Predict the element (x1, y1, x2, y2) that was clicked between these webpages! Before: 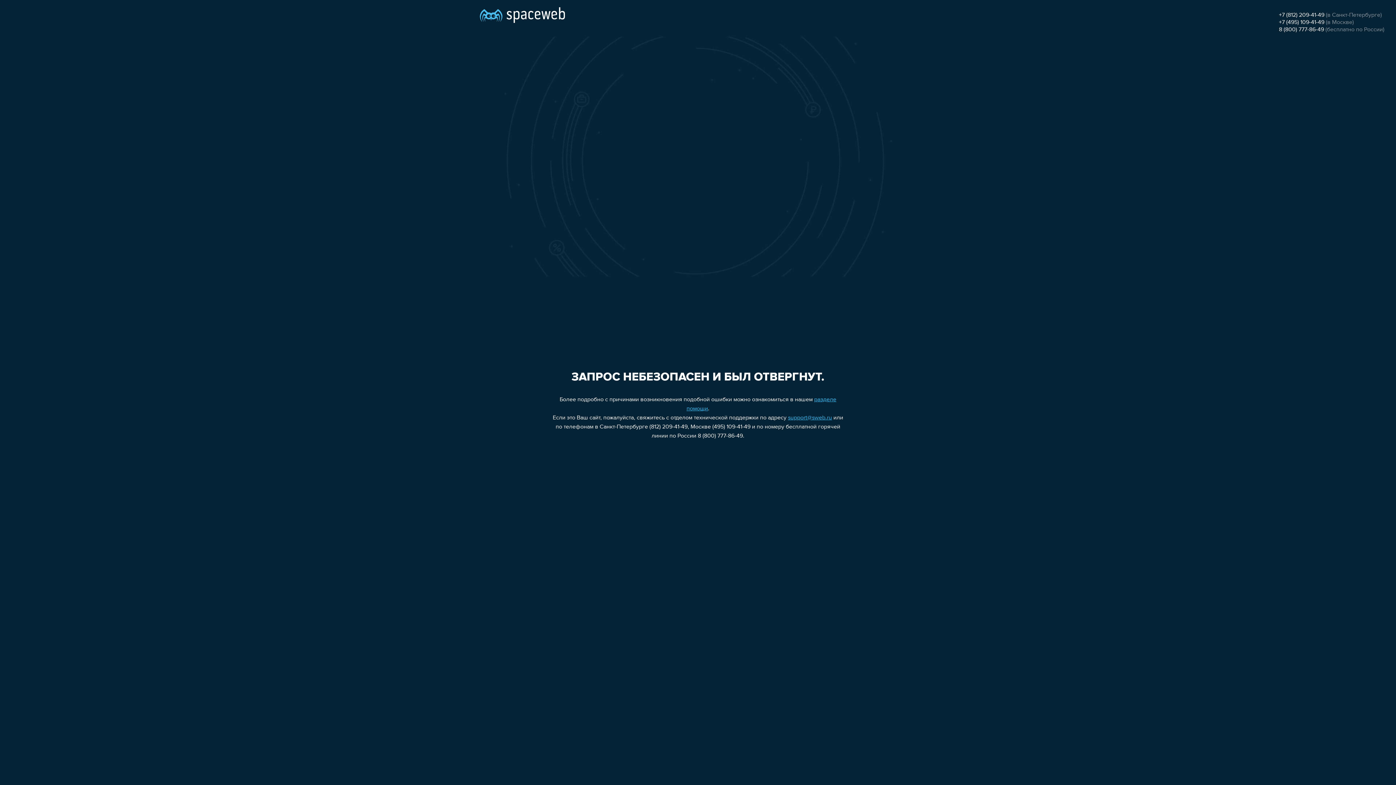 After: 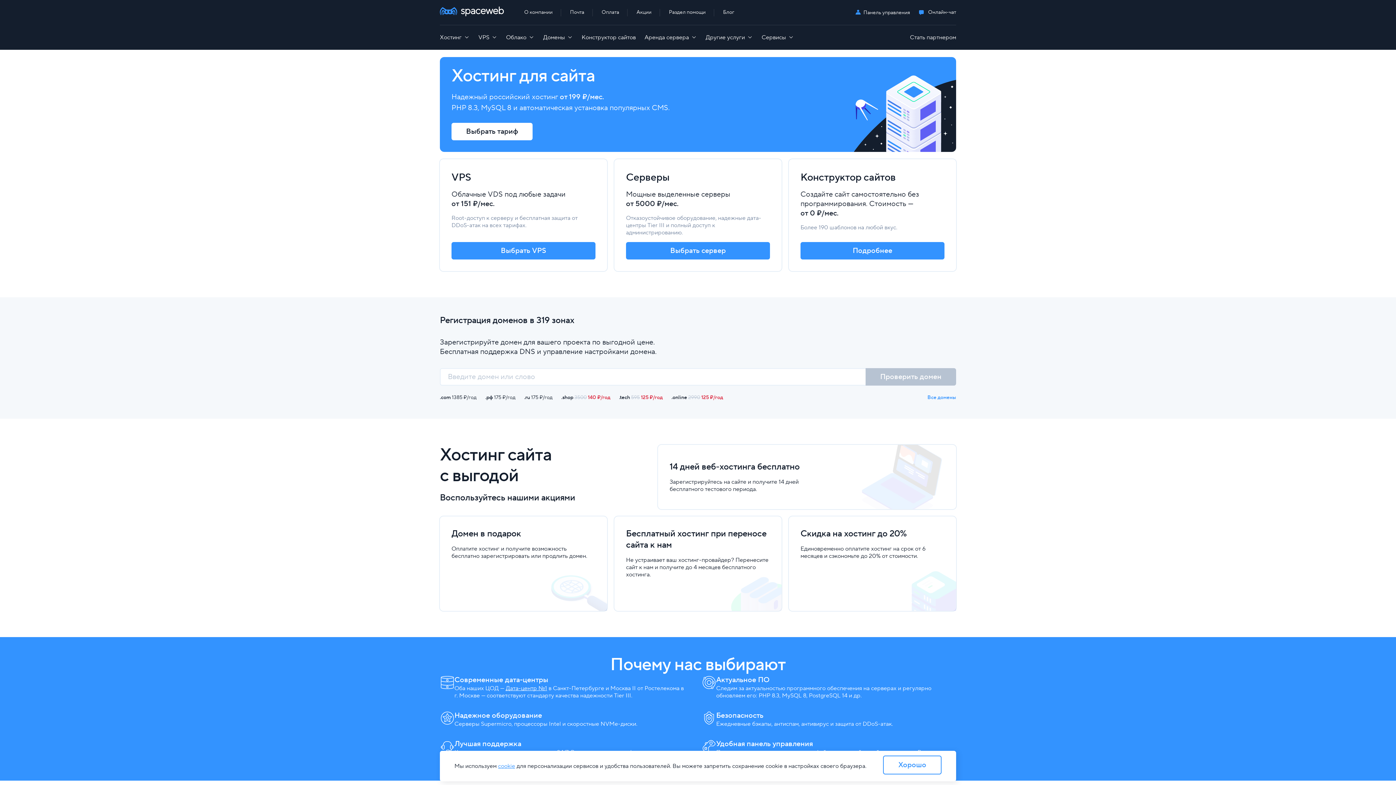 Action: bbox: (480, 0, 565, 25)